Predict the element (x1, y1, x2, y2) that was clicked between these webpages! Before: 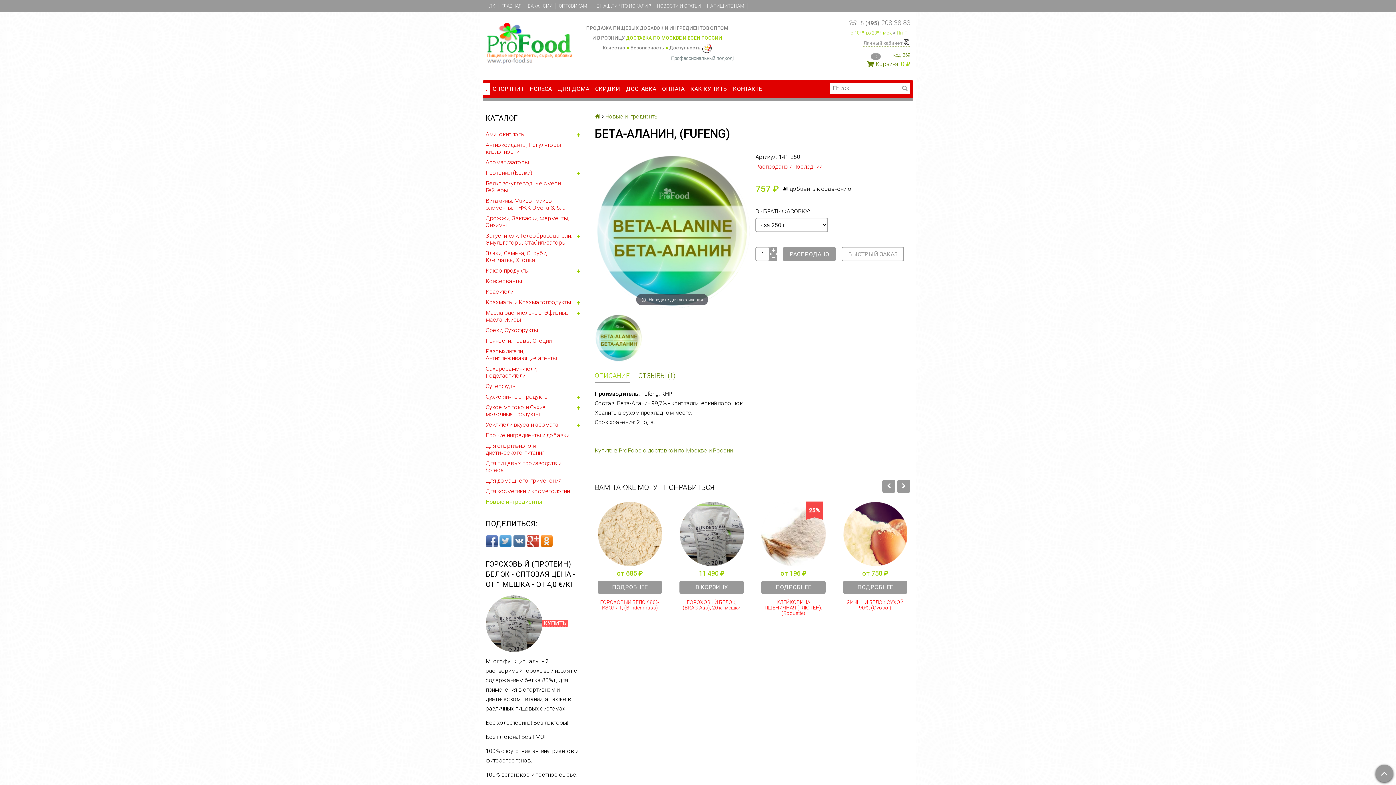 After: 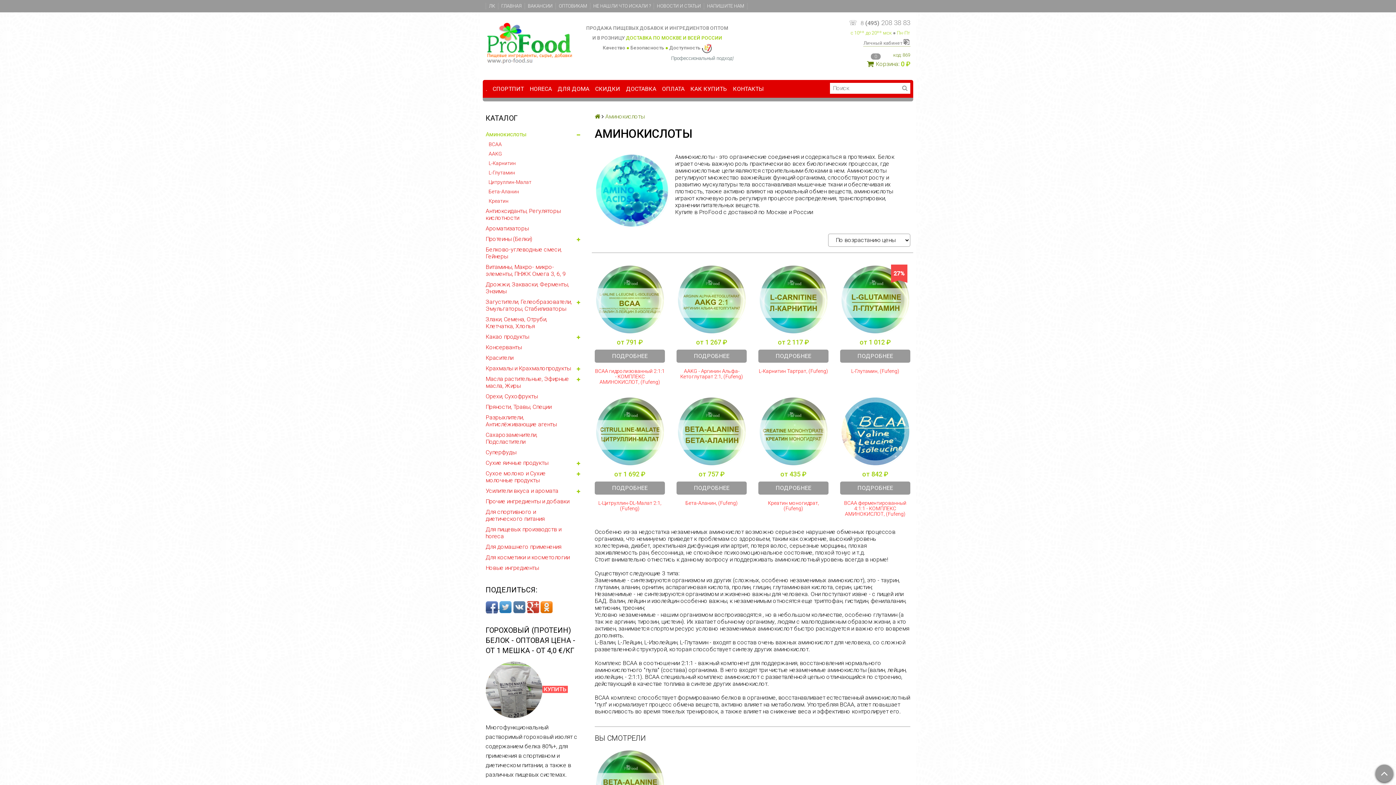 Action: bbox: (485, 129, 583, 139) label: Аминокислоты